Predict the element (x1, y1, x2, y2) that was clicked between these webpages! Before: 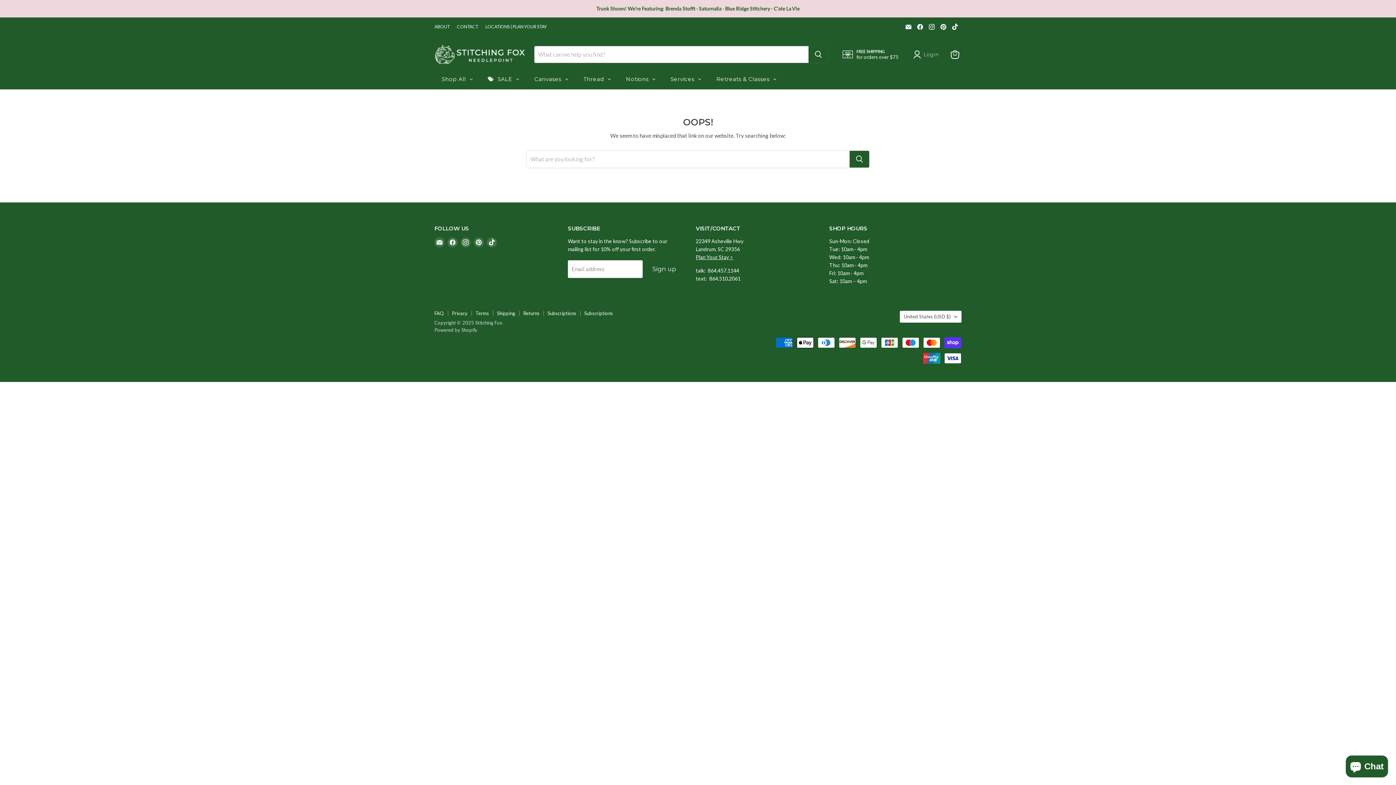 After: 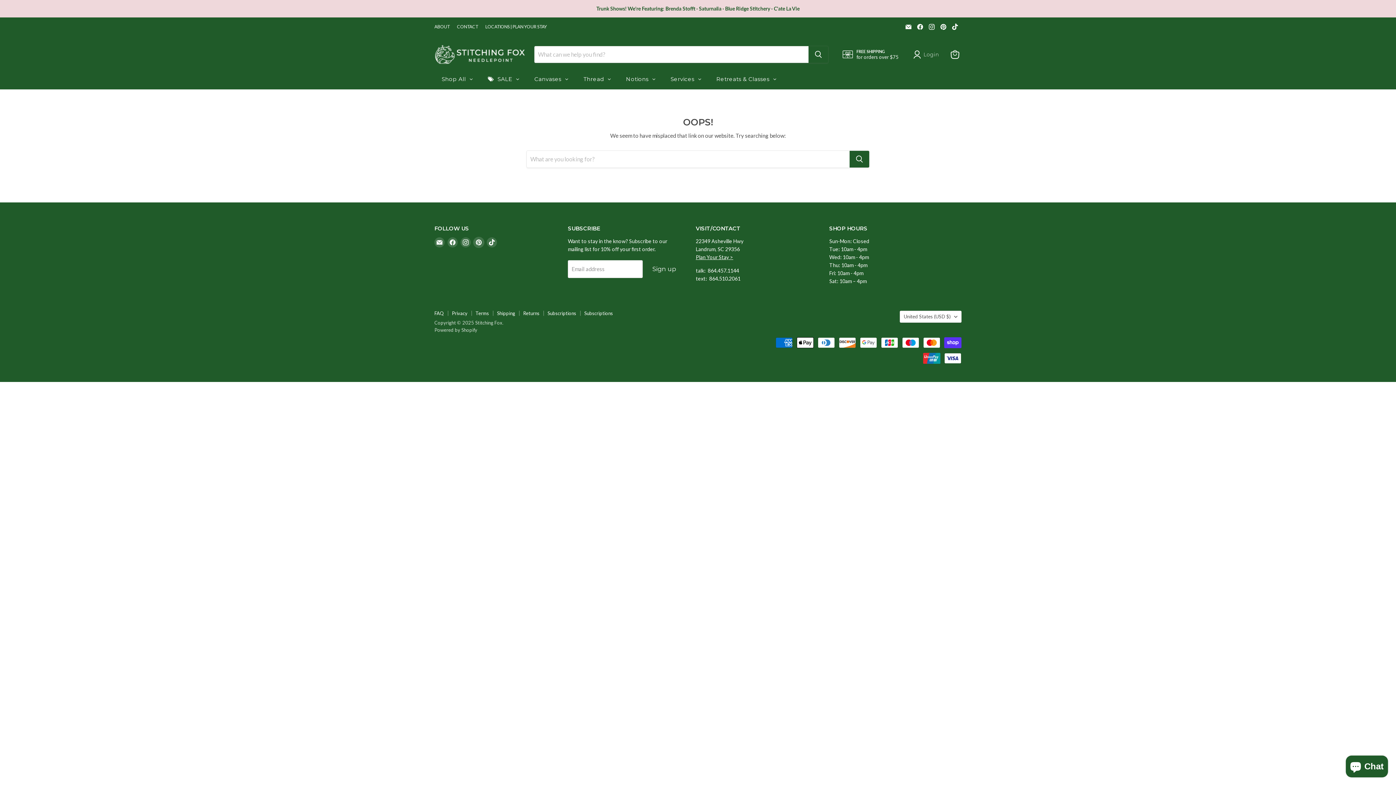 Action: label: Find us on Pinterest bbox: (473, 237, 484, 247)